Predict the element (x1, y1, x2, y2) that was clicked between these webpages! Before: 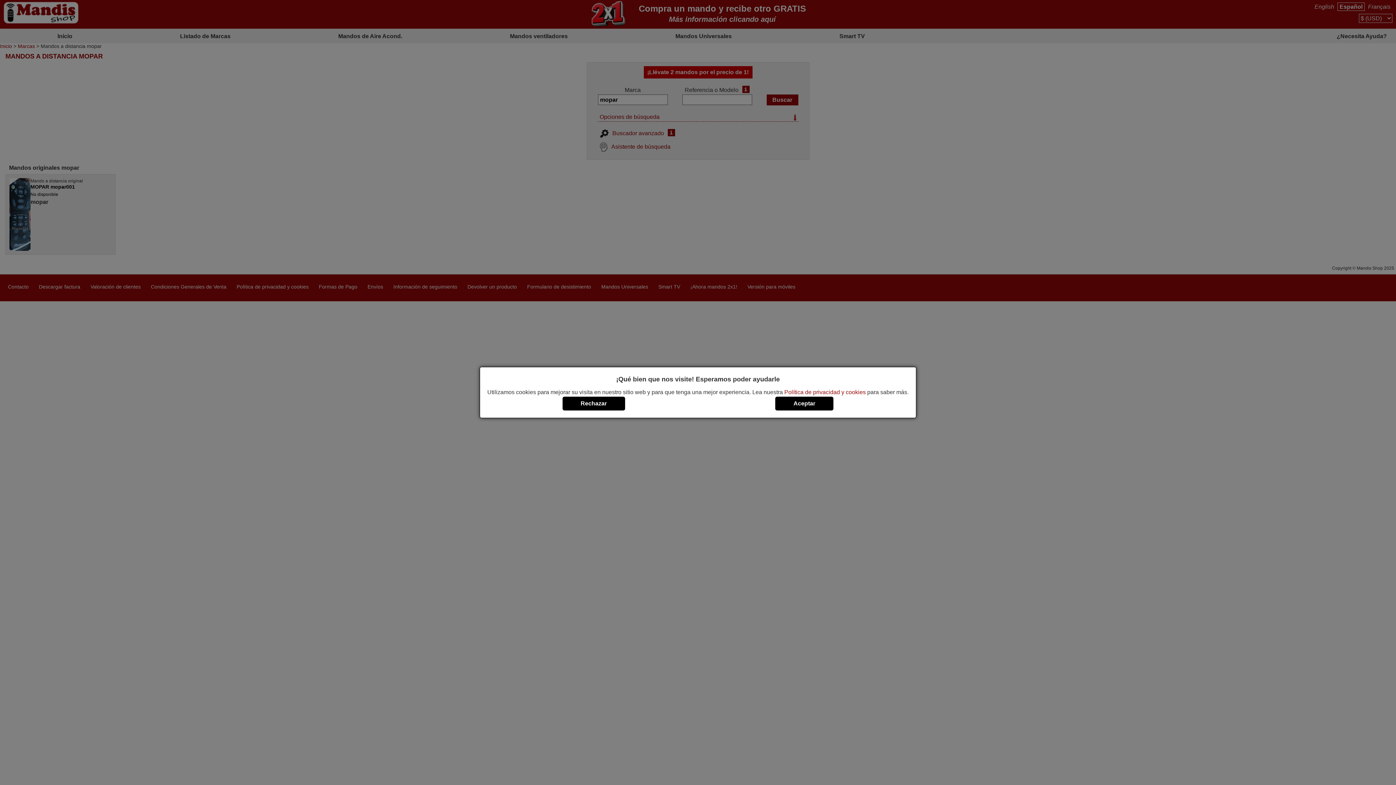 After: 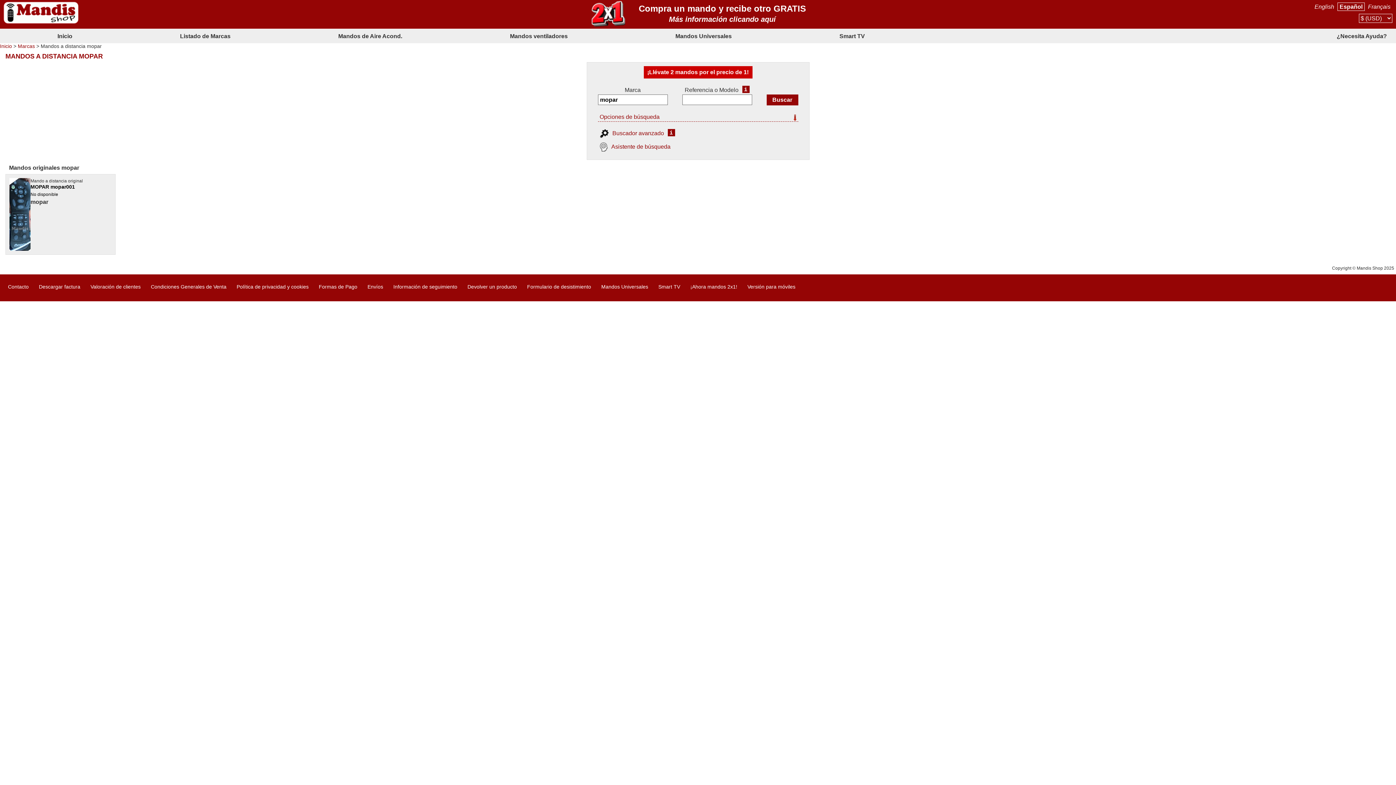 Action: label: Rechazar bbox: (562, 396, 625, 410)